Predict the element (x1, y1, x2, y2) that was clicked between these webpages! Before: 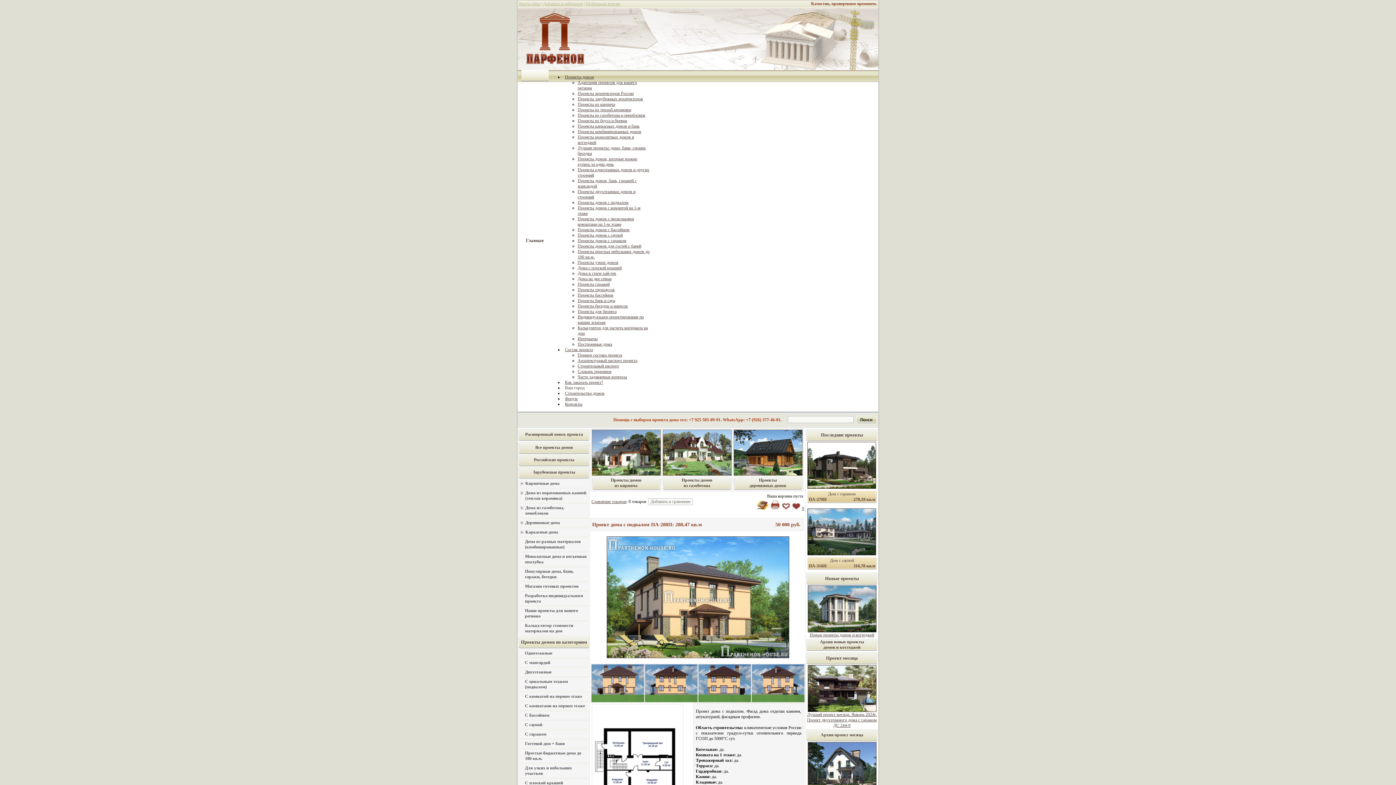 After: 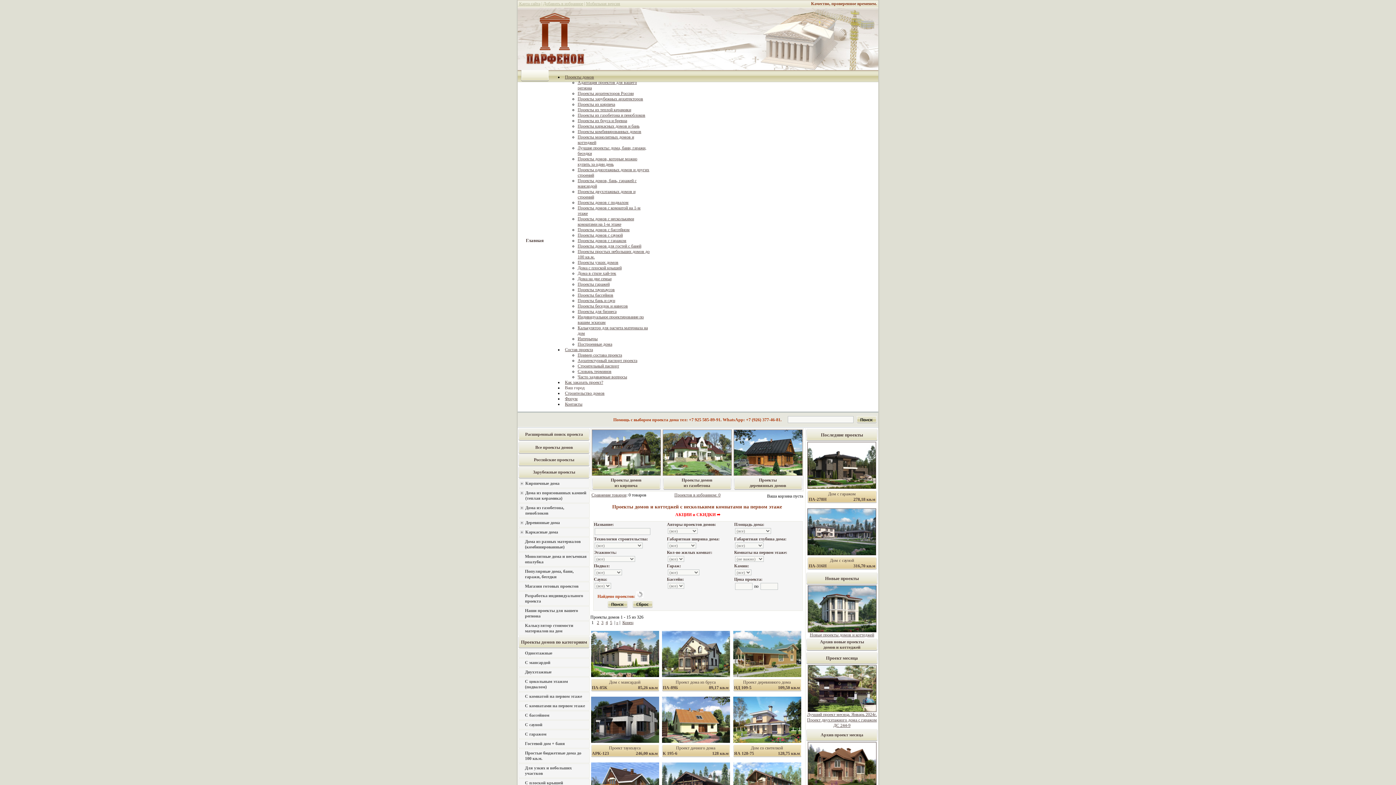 Action: label: Проекты домов с несколькими комнатами на 1-м этаже bbox: (577, 216, 634, 226)